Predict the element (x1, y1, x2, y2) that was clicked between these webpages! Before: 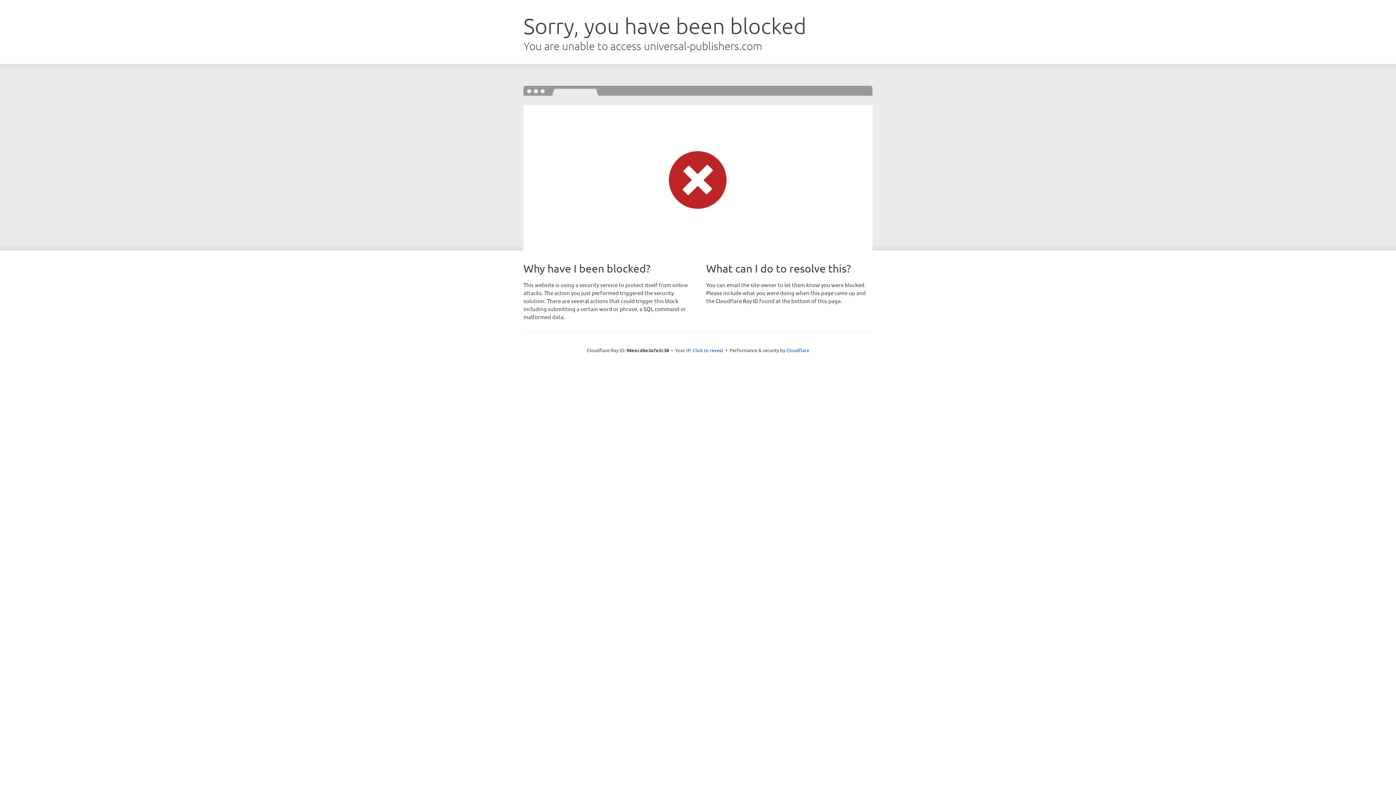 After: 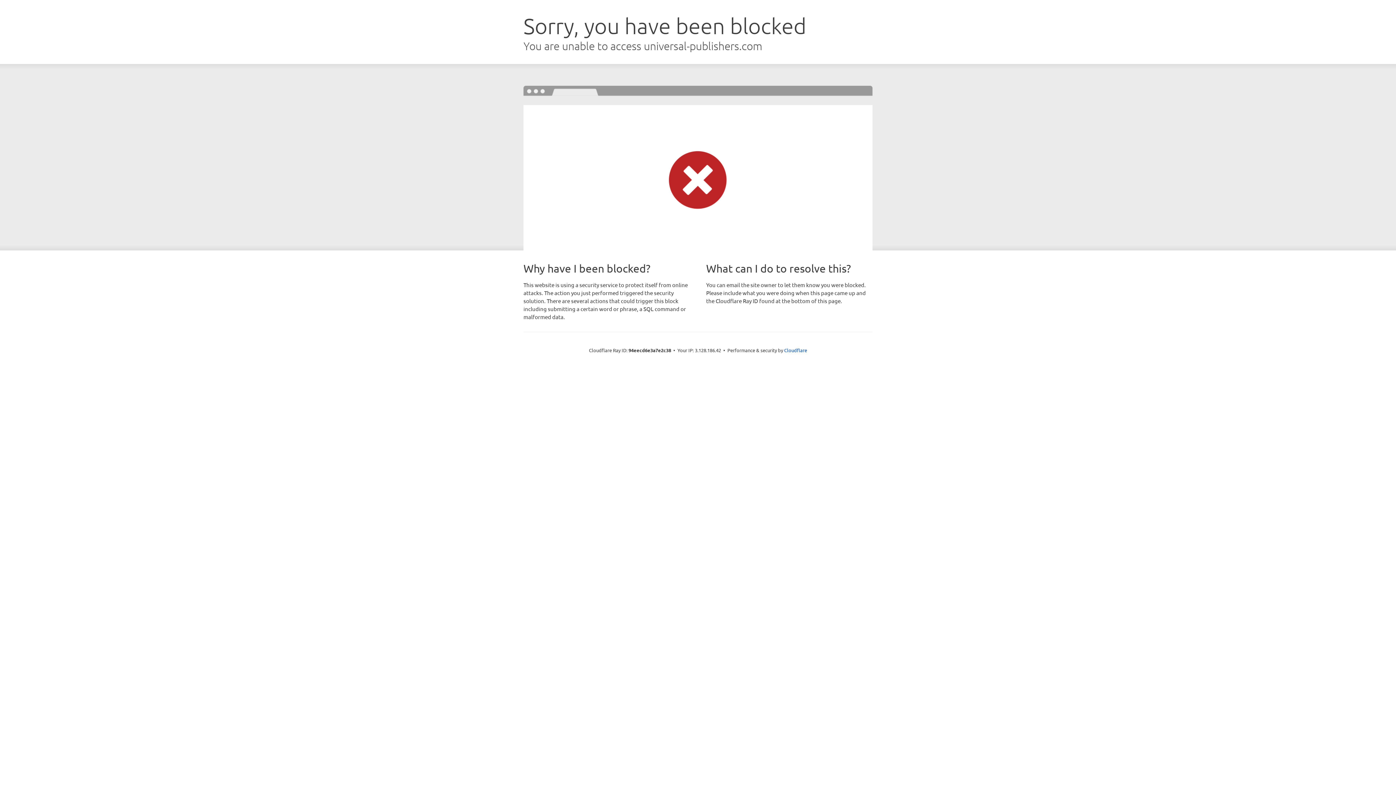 Action: bbox: (692, 346, 723, 353) label: Click to reveal